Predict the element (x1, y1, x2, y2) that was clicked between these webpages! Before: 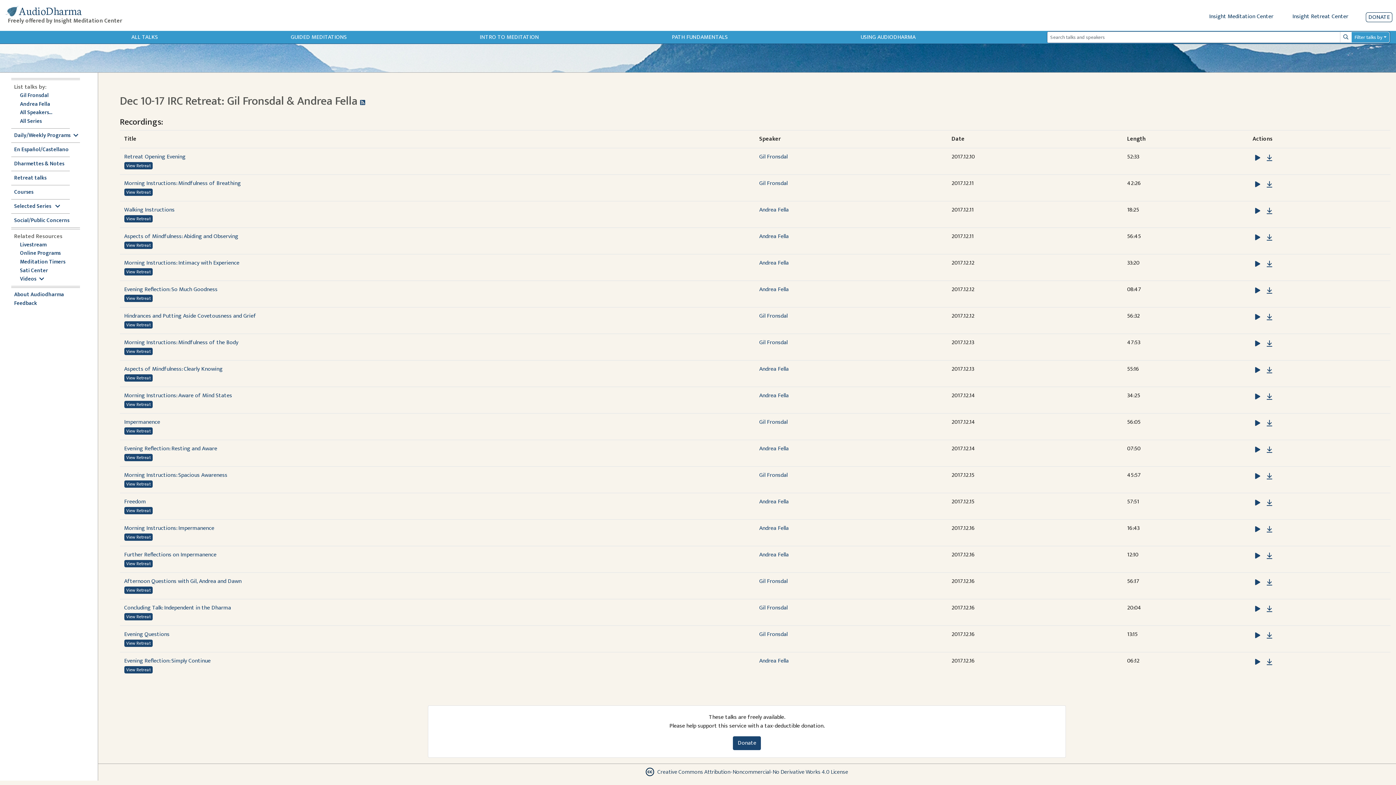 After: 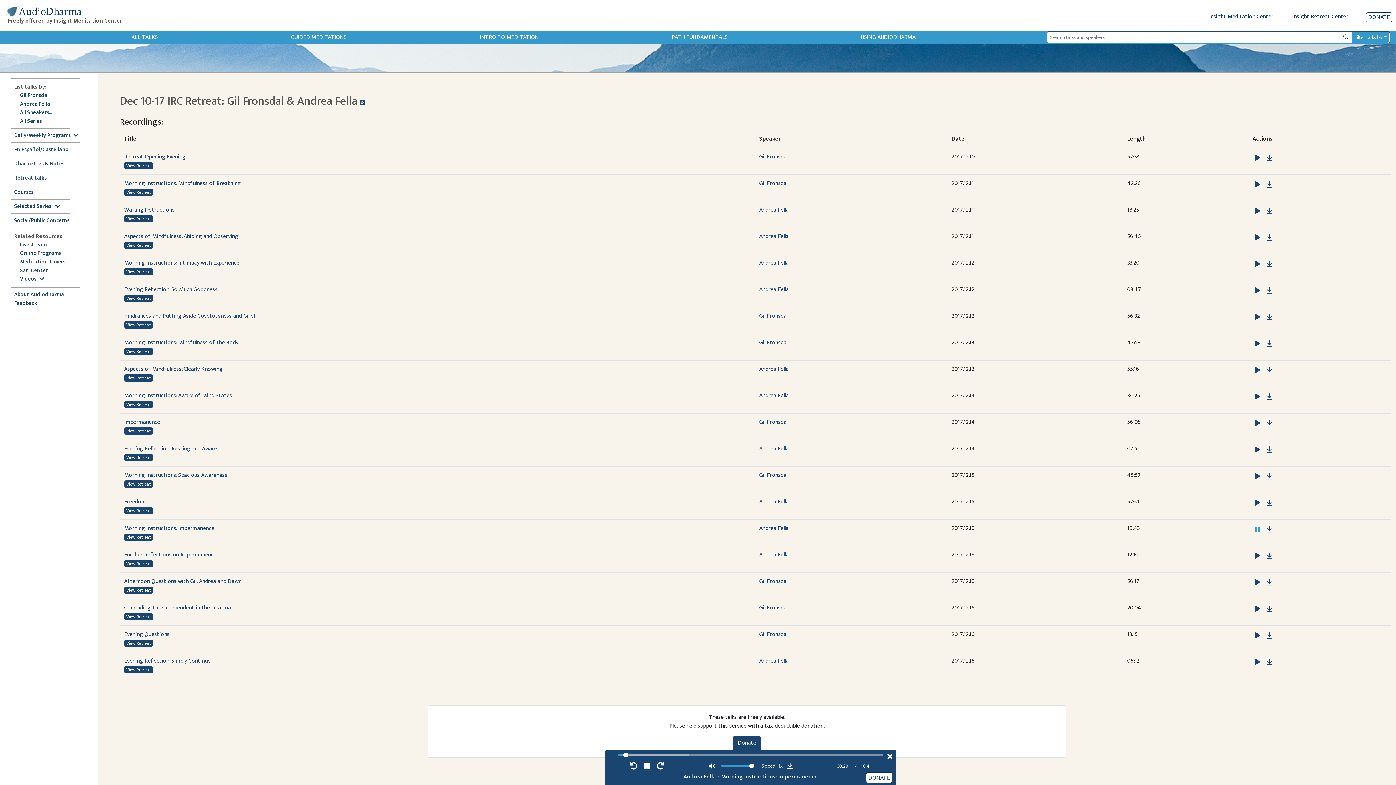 Action: bbox: (1252, 524, 1264, 534) label: Listen Morning Instructions: Impermanence